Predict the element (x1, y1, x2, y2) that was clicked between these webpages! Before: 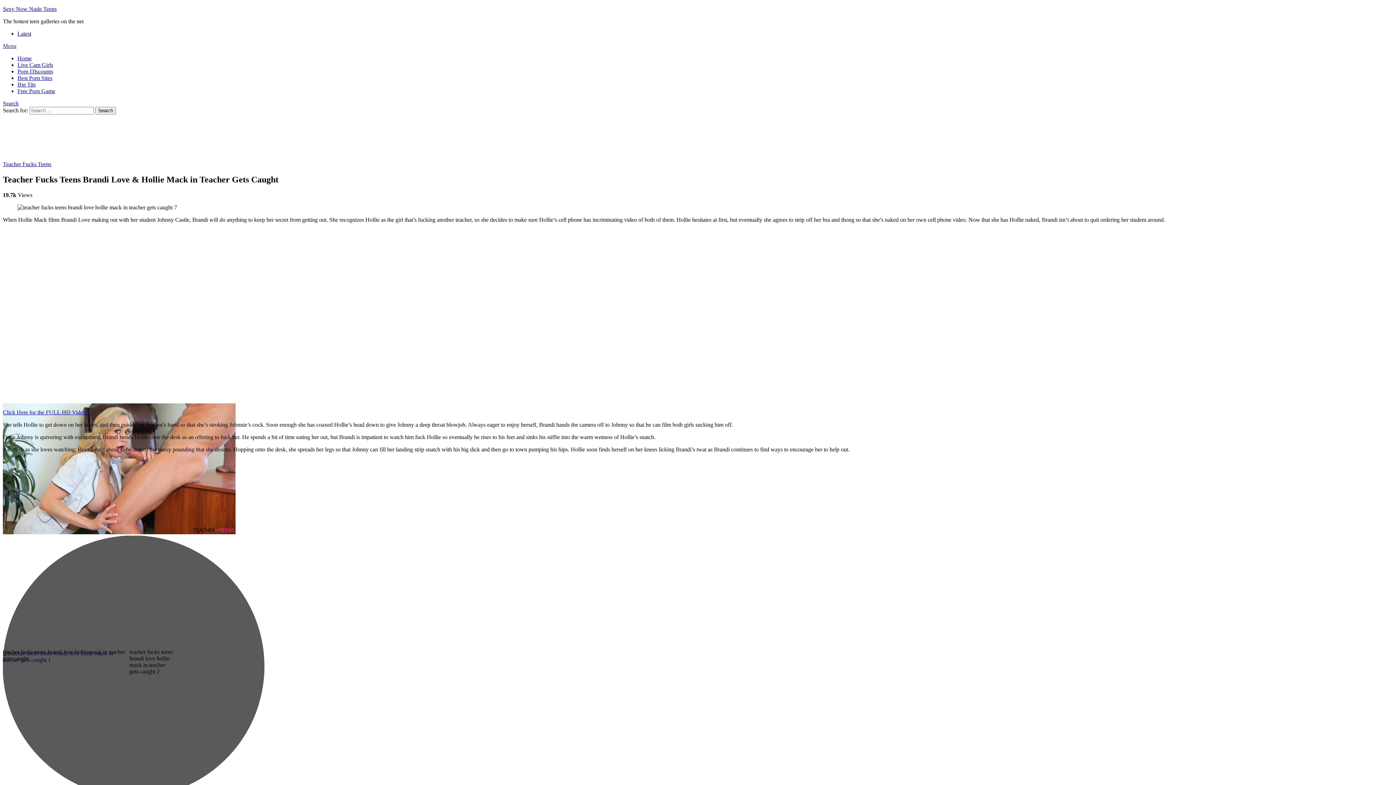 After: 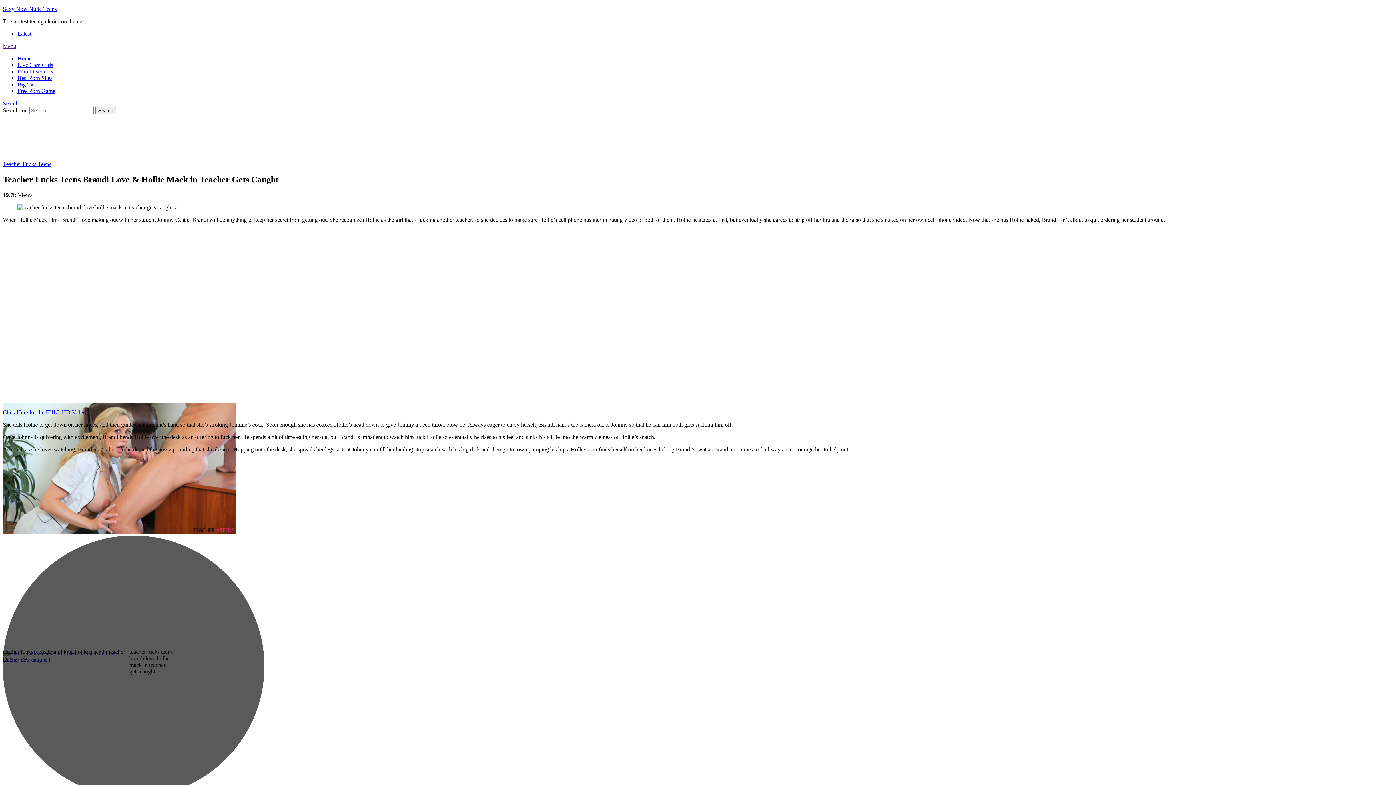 Action: label: Search bbox: (2, 100, 18, 106)